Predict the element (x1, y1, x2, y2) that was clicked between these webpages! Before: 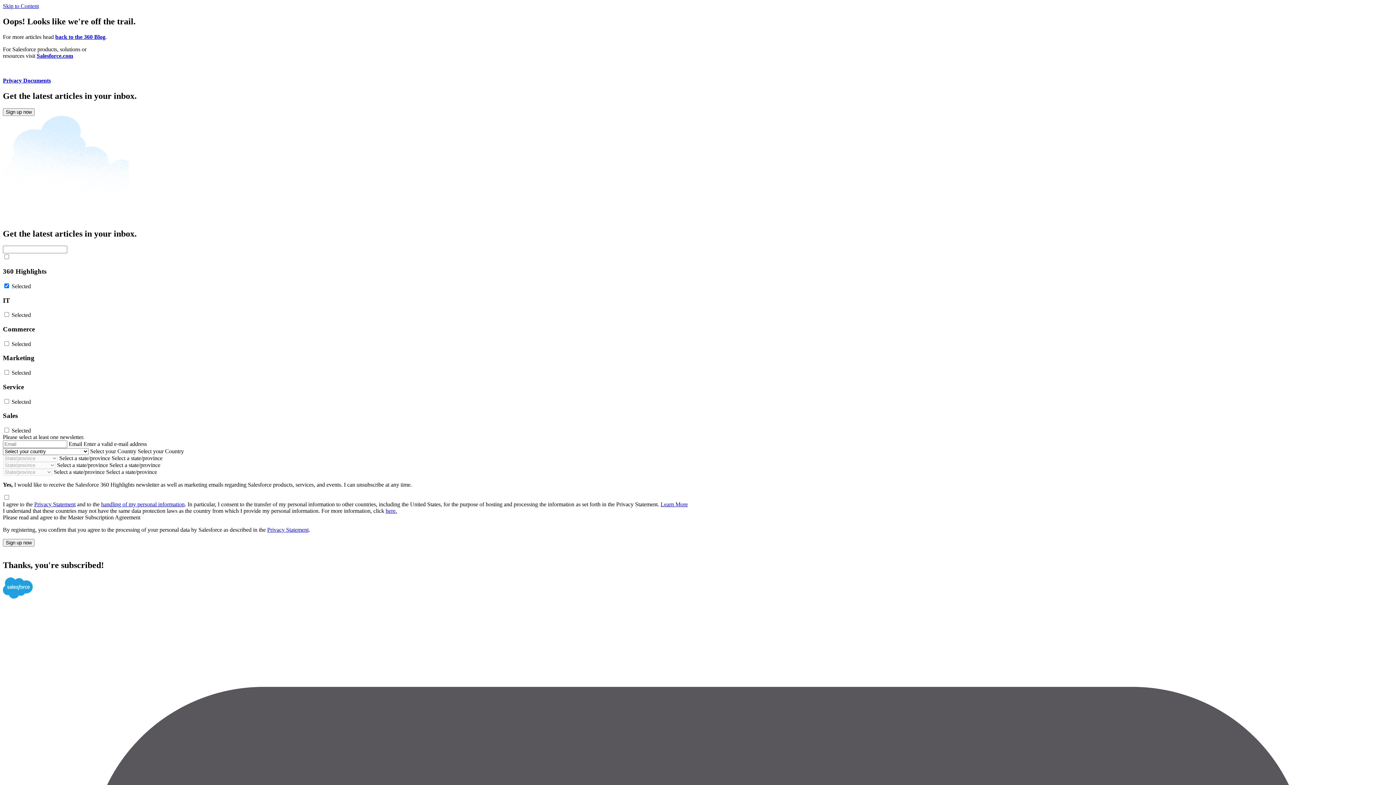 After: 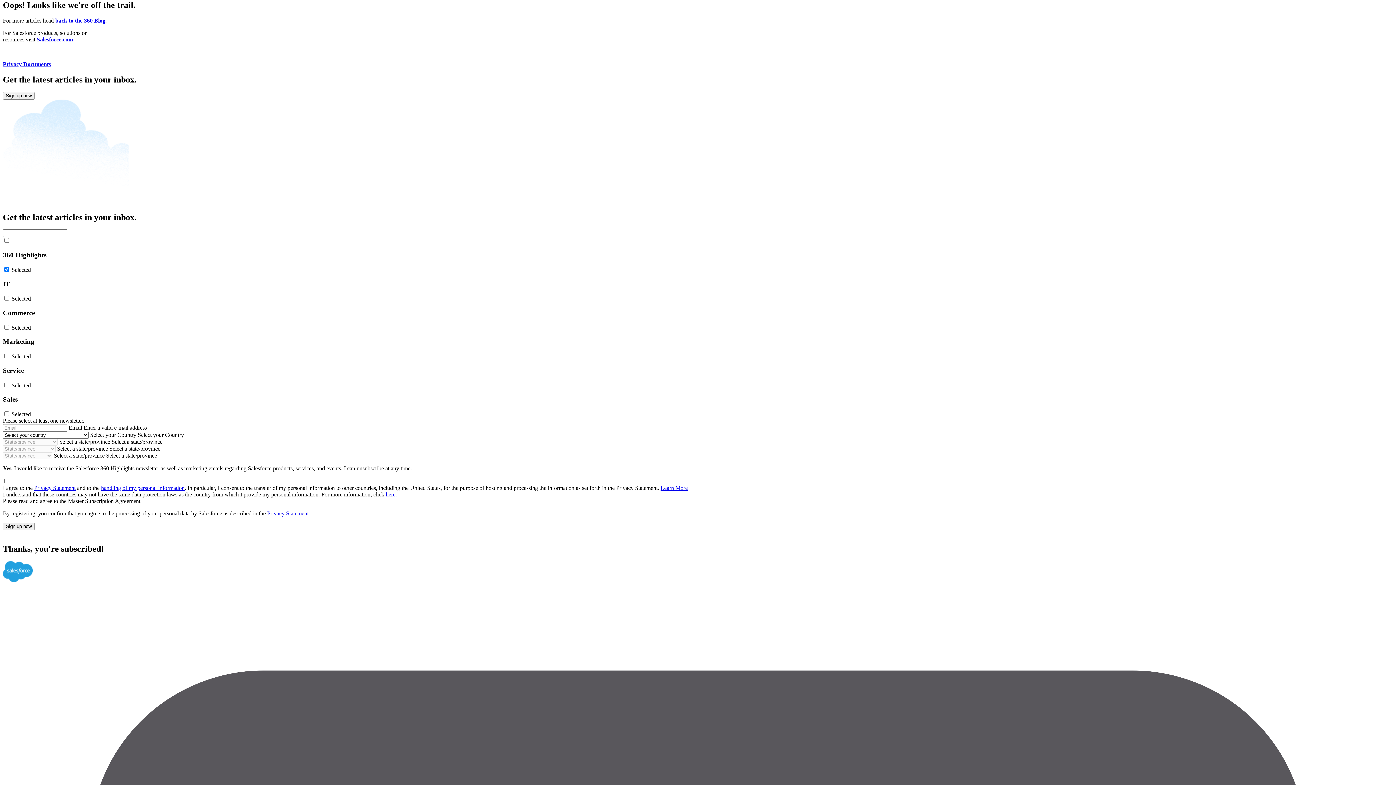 Action: bbox: (2, 2, 1393, 9) label: Skip to Content